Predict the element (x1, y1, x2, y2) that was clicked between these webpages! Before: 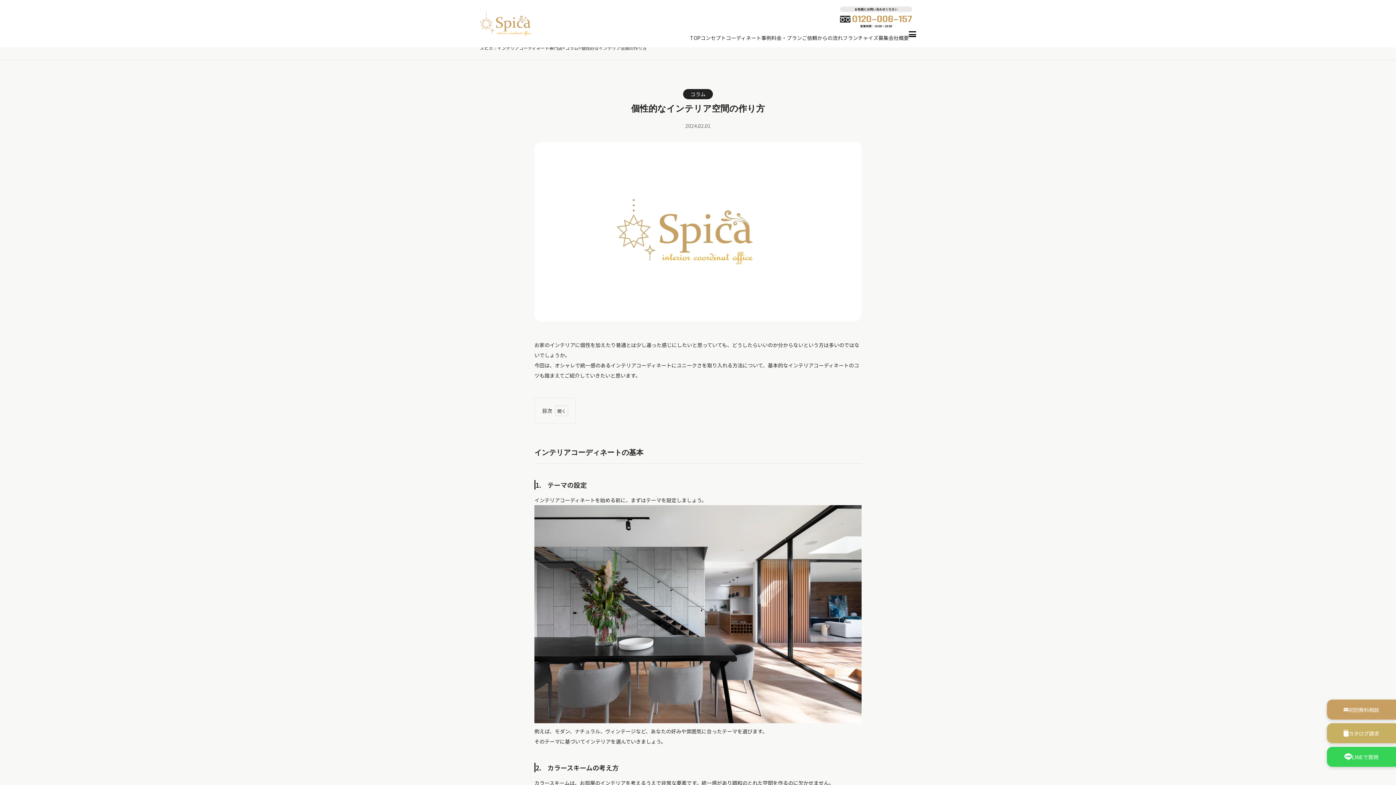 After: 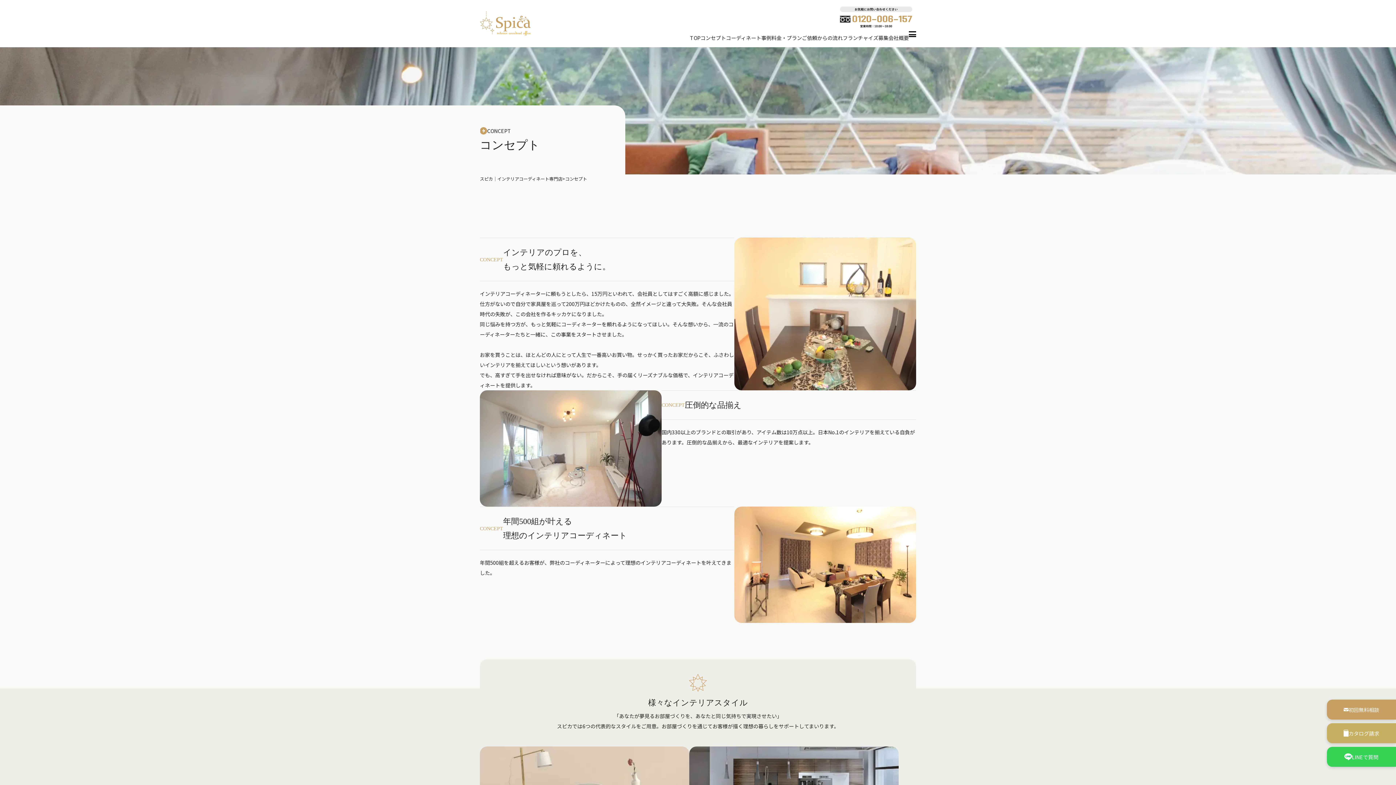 Action: bbox: (700, 34, 726, 41) label: コンセプト